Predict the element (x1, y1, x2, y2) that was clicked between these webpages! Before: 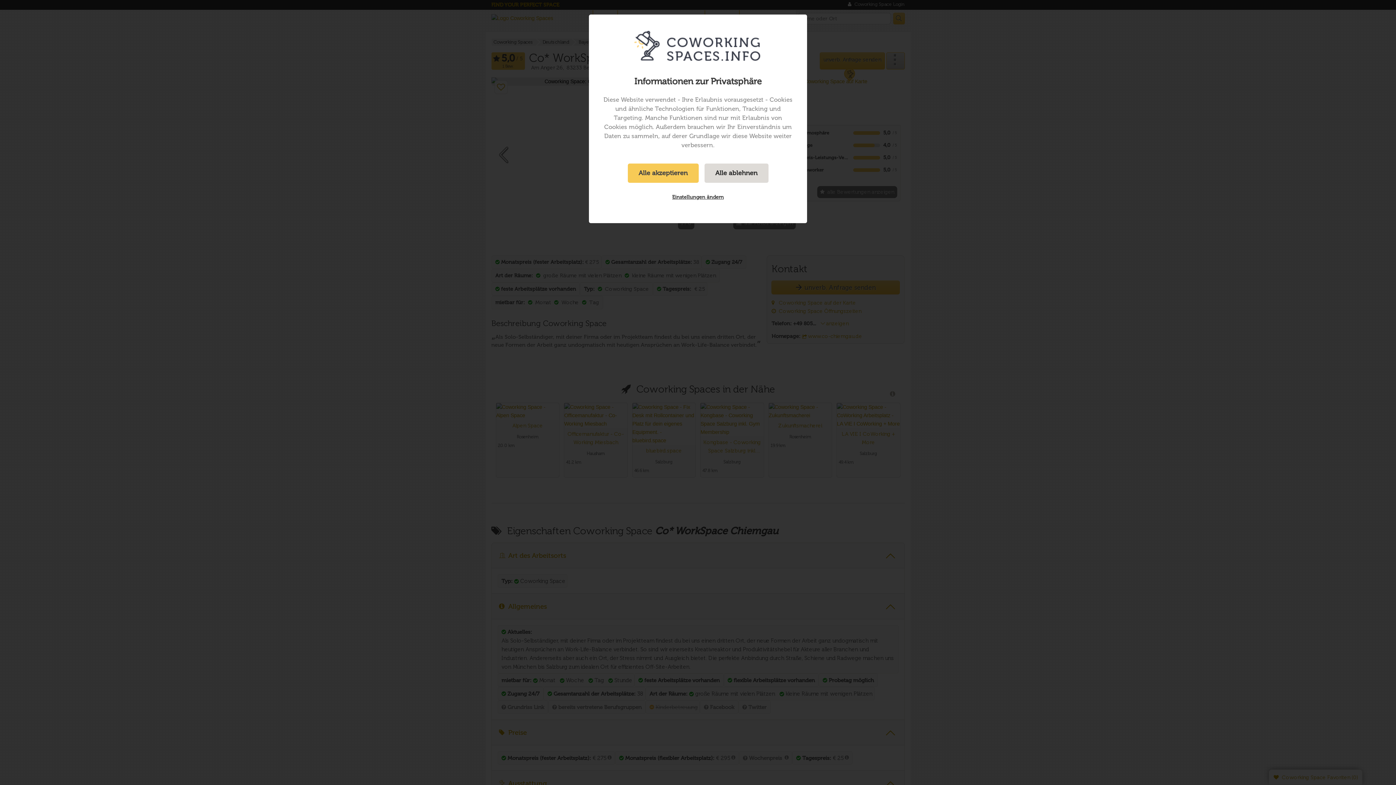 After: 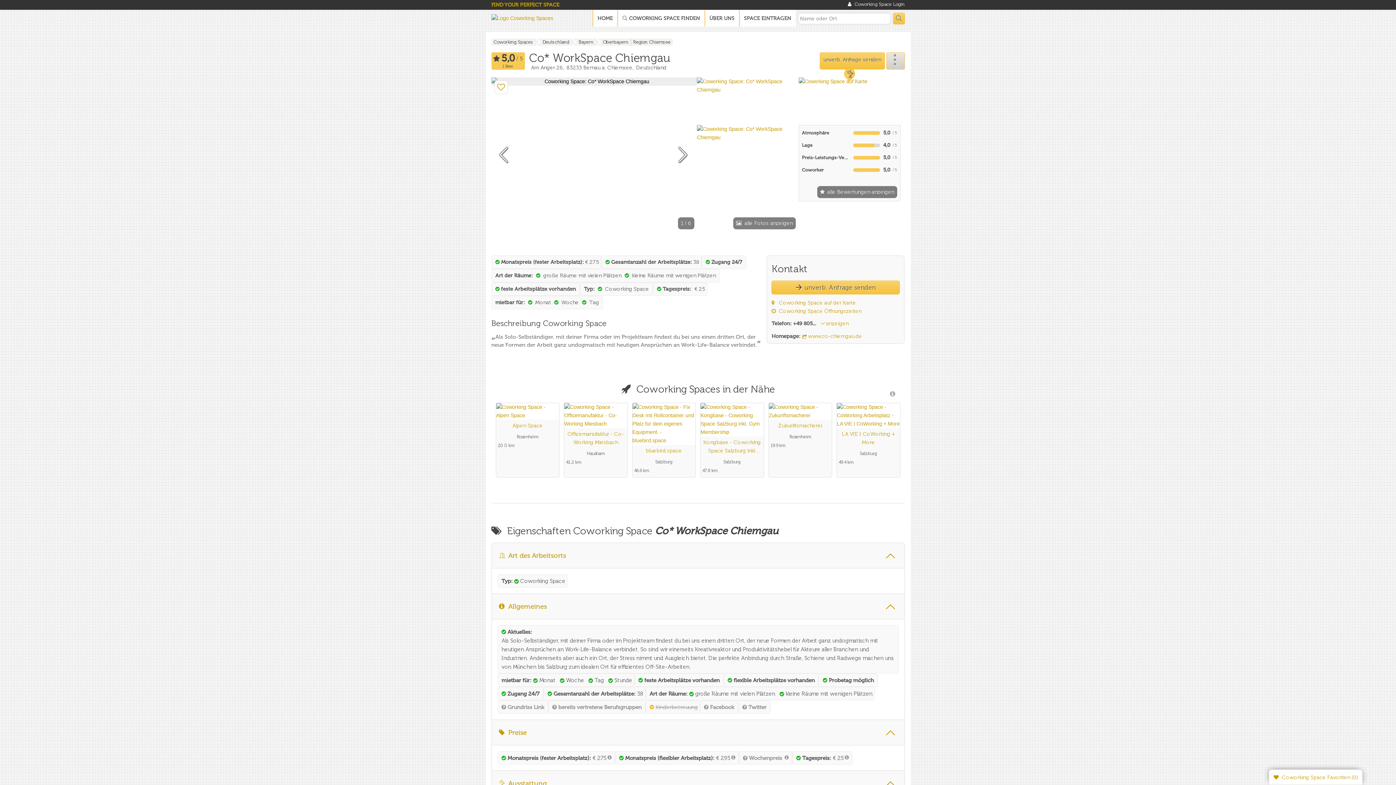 Action: bbox: (704, 163, 768, 182) label: Alle ablehnen